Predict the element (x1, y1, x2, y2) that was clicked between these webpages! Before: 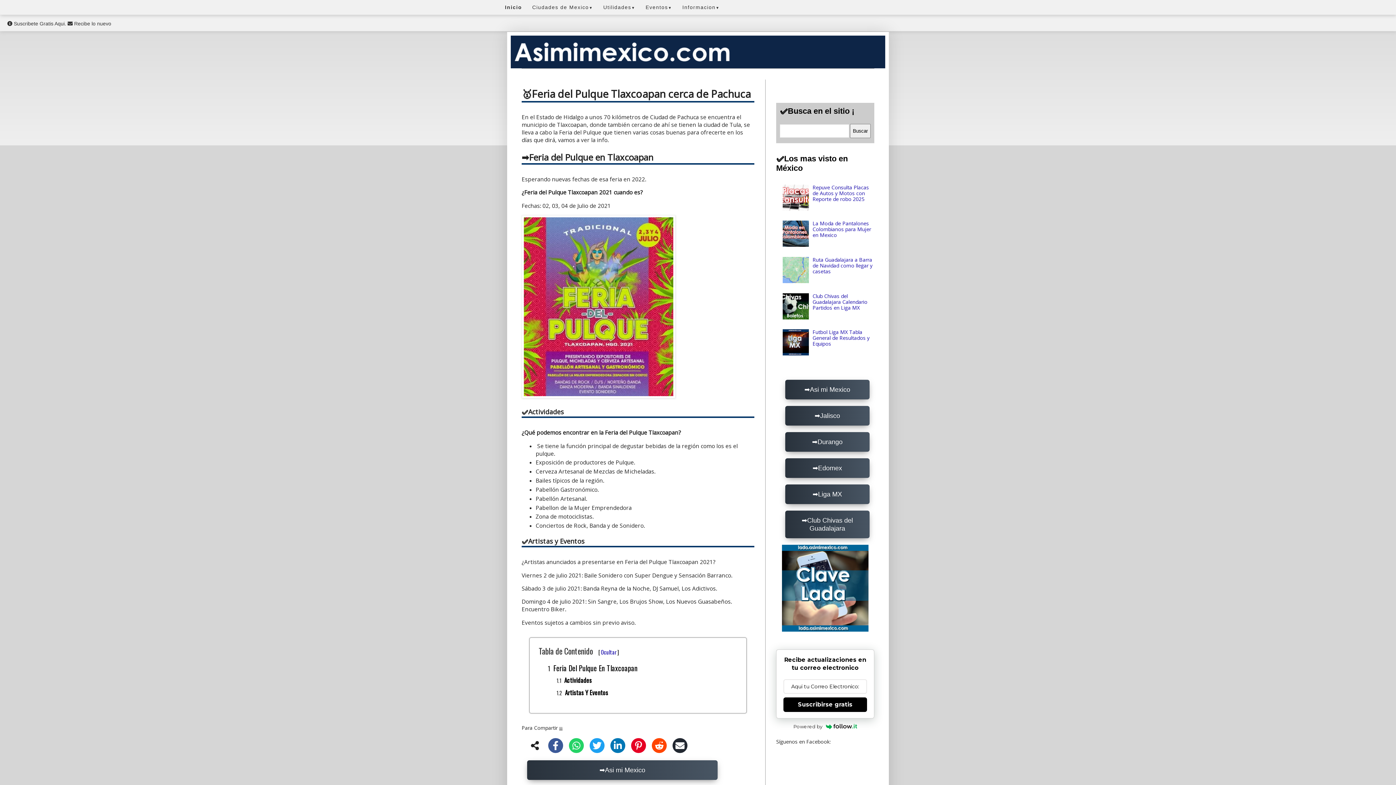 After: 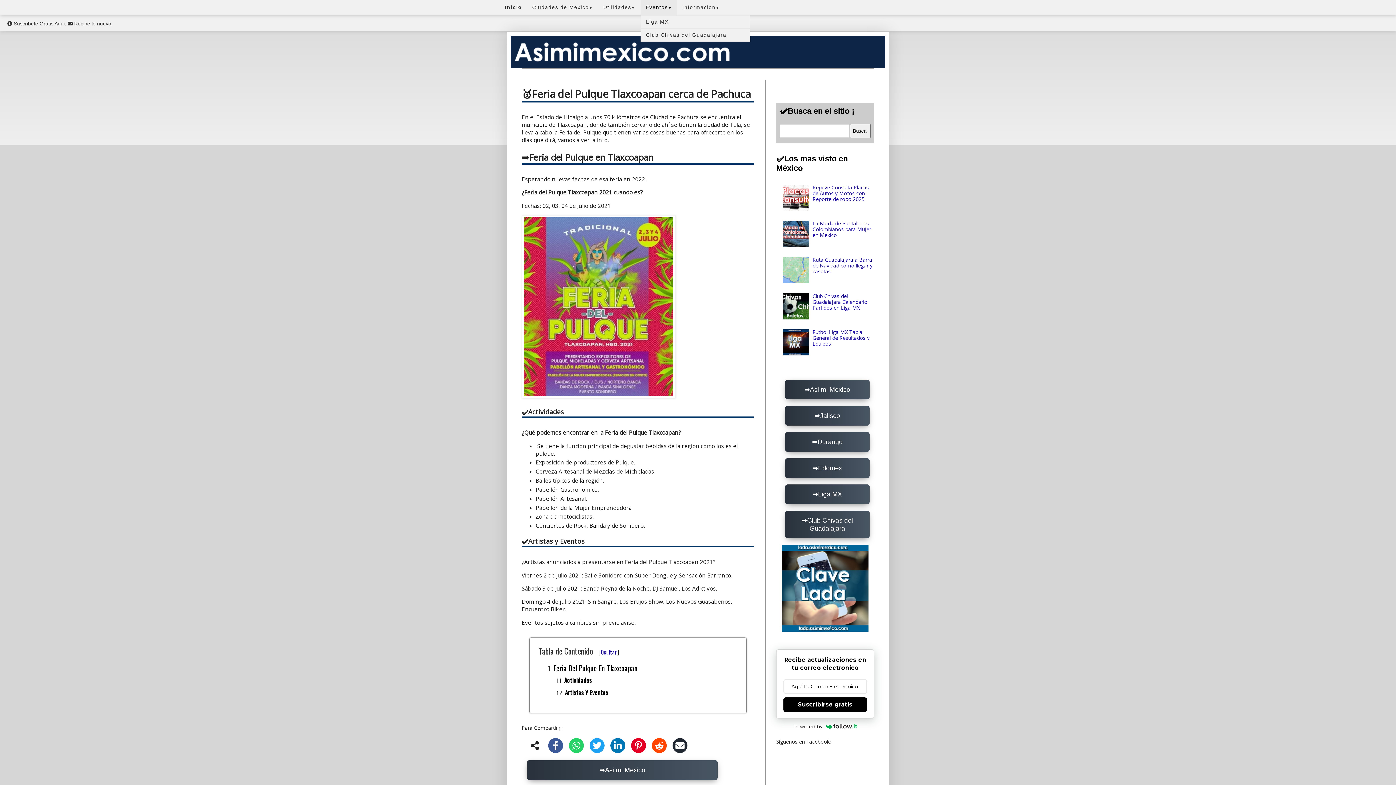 Action: bbox: (640, 0, 677, 15) label: Eventos▼